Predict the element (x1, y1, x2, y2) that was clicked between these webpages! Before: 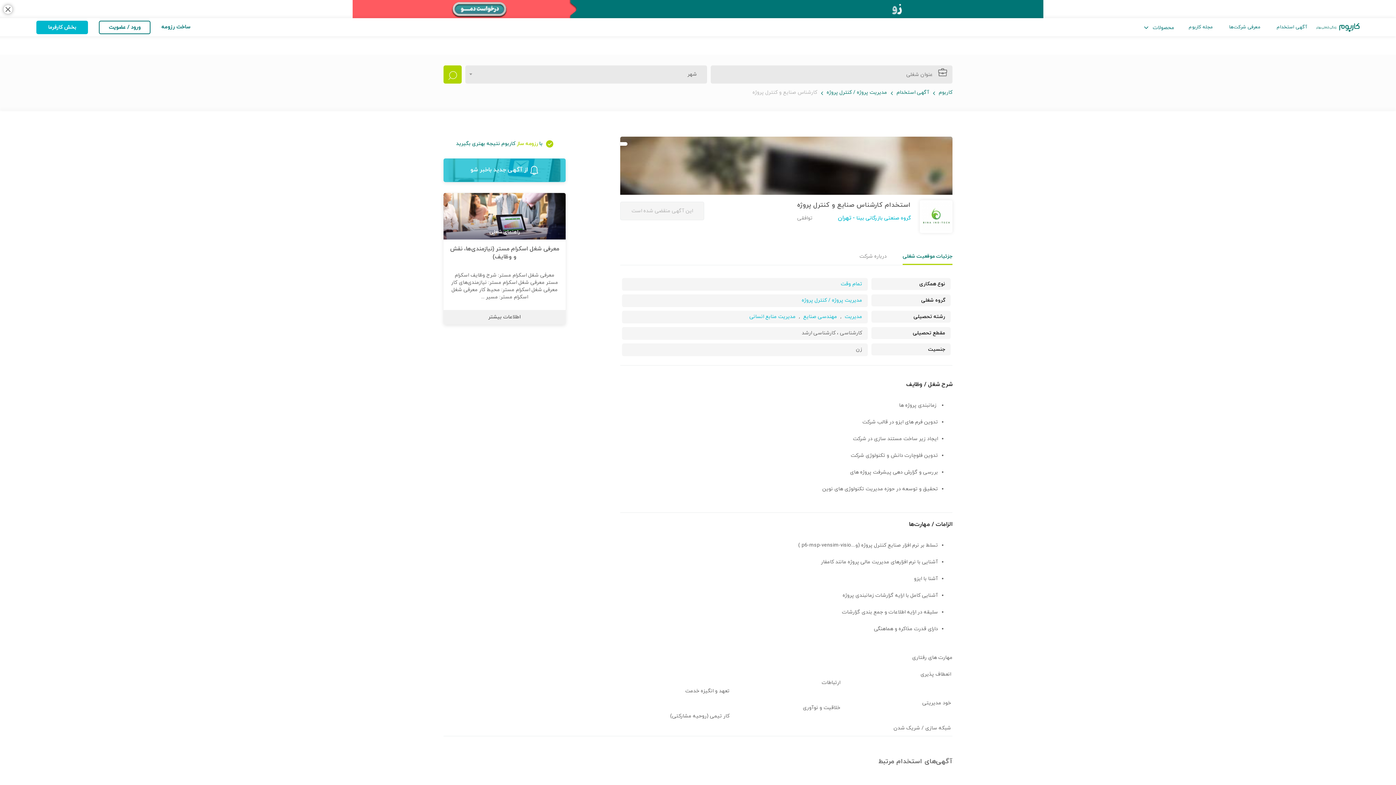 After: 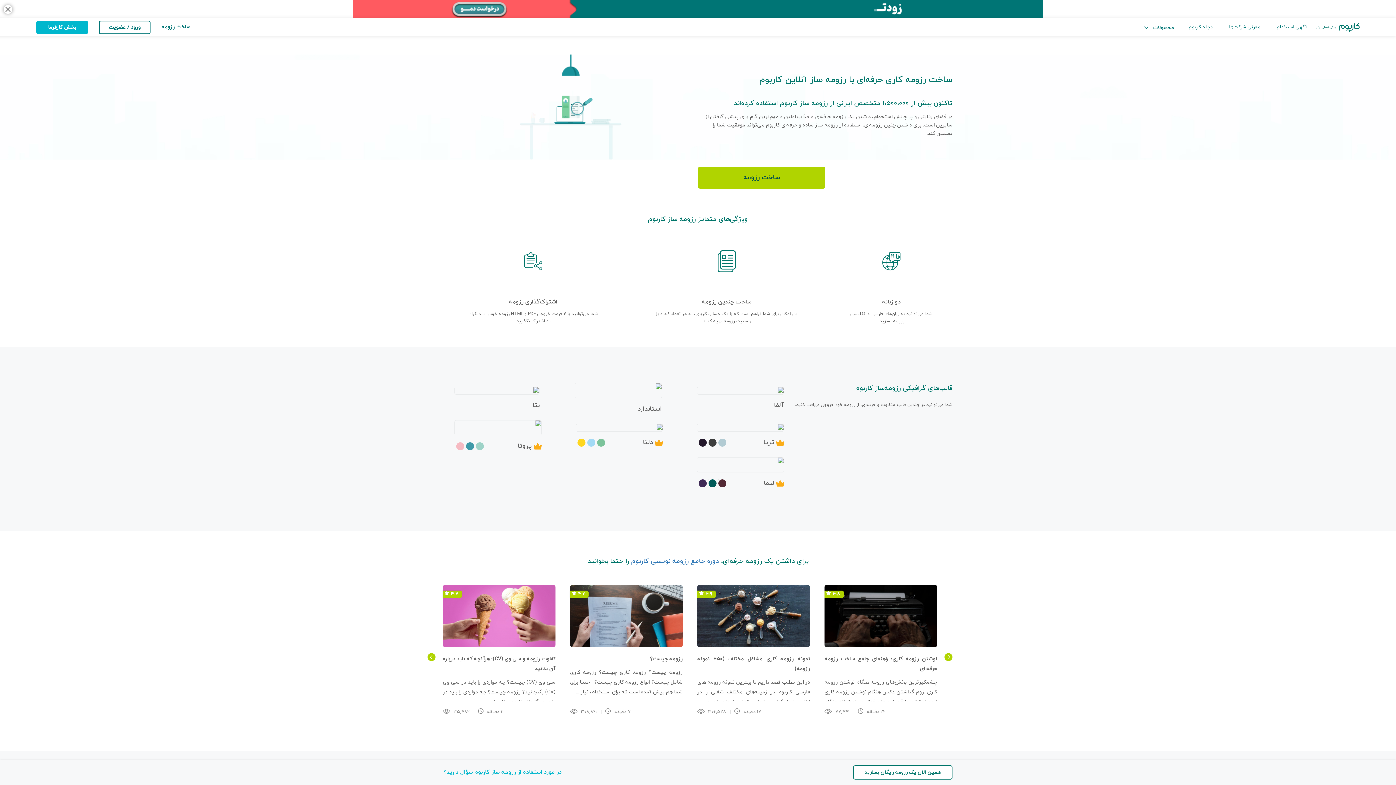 Action: label: رزومه ساز bbox: (516, 140, 538, 147)